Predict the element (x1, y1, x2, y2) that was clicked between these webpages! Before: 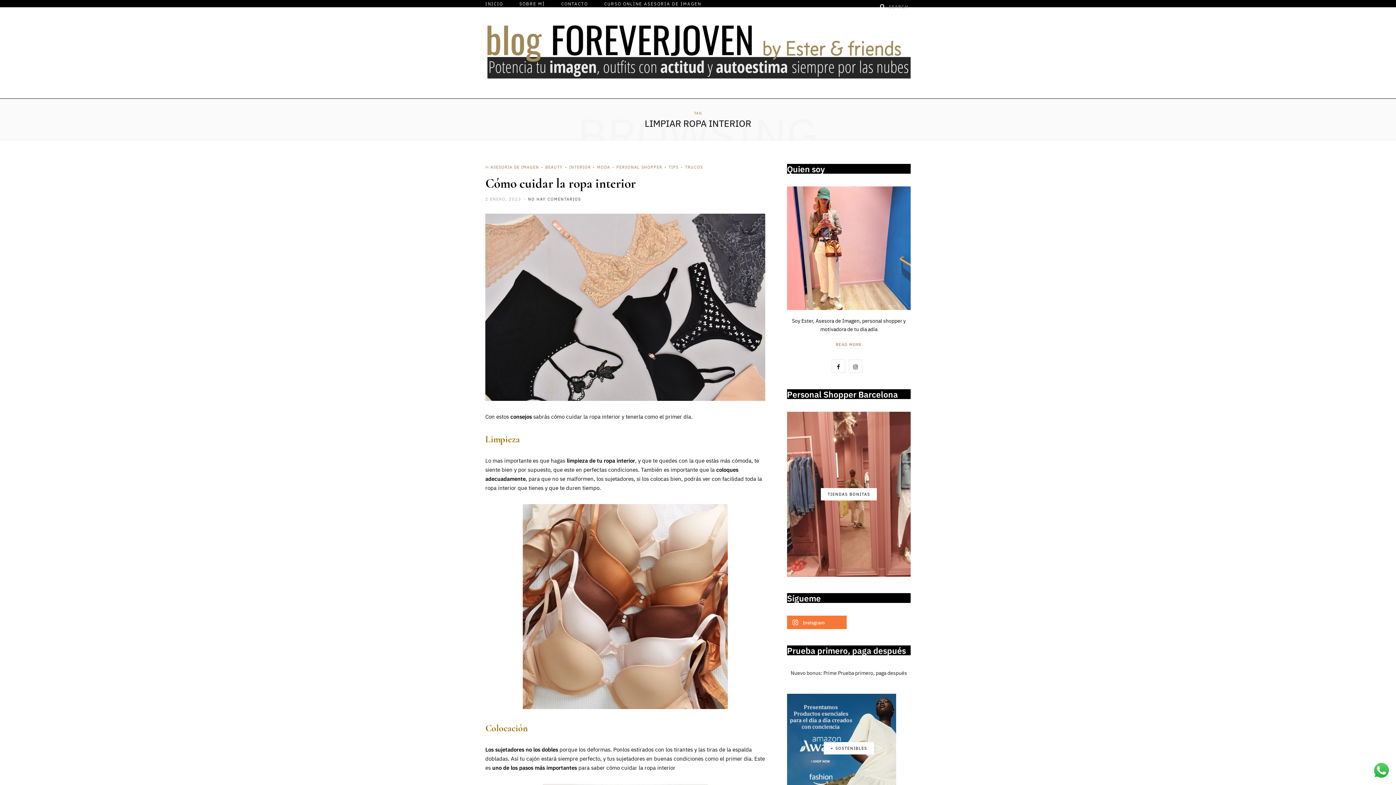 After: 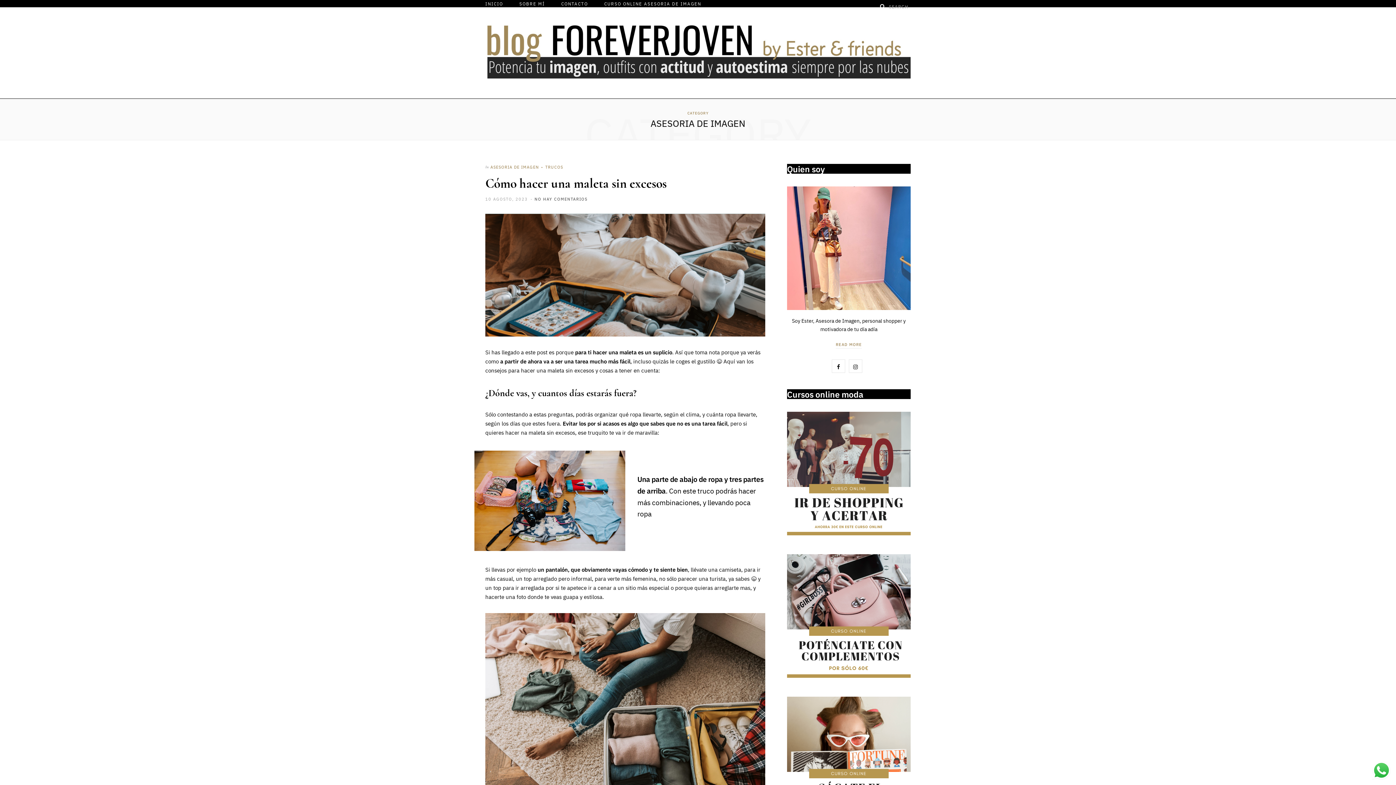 Action: bbox: (490, 164, 539, 170) label: ASESORIA DE IMAGEN